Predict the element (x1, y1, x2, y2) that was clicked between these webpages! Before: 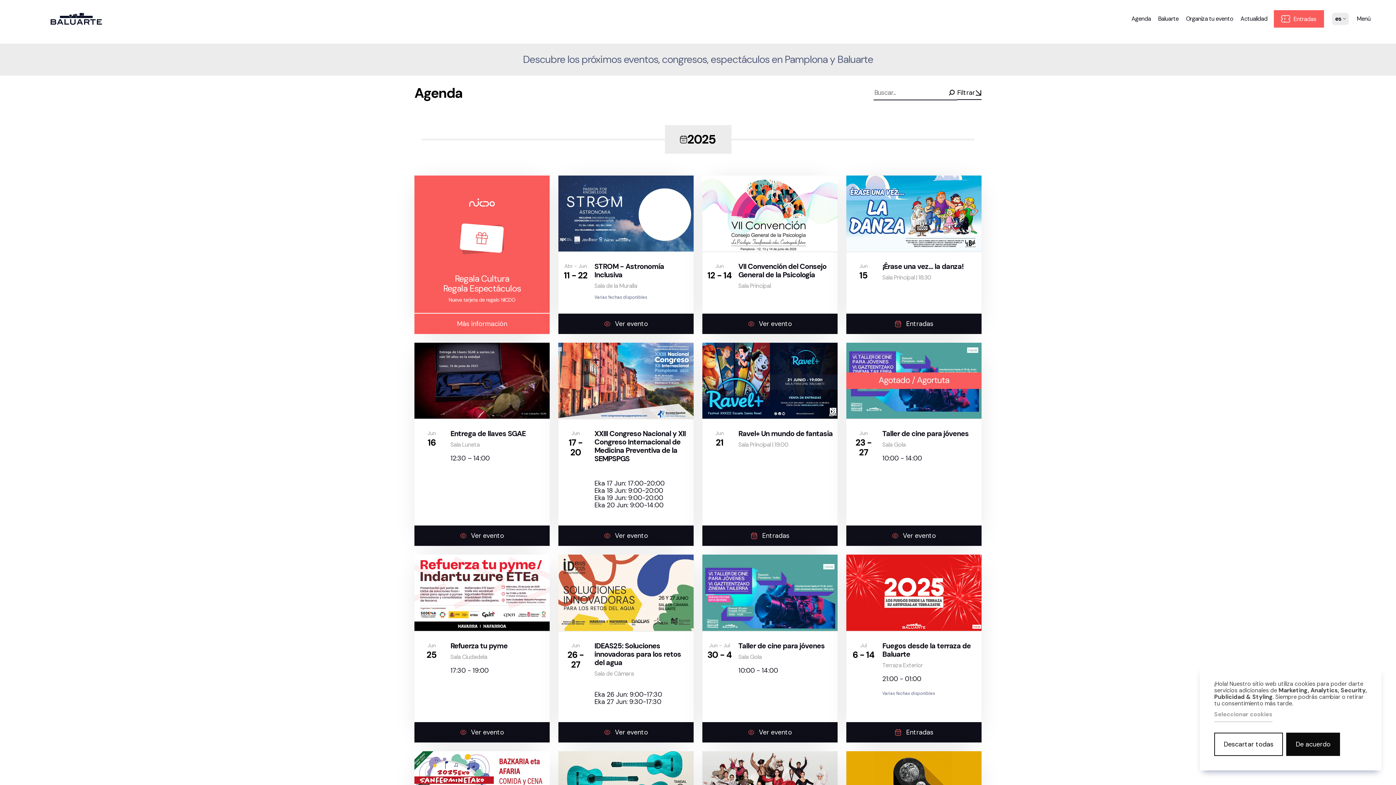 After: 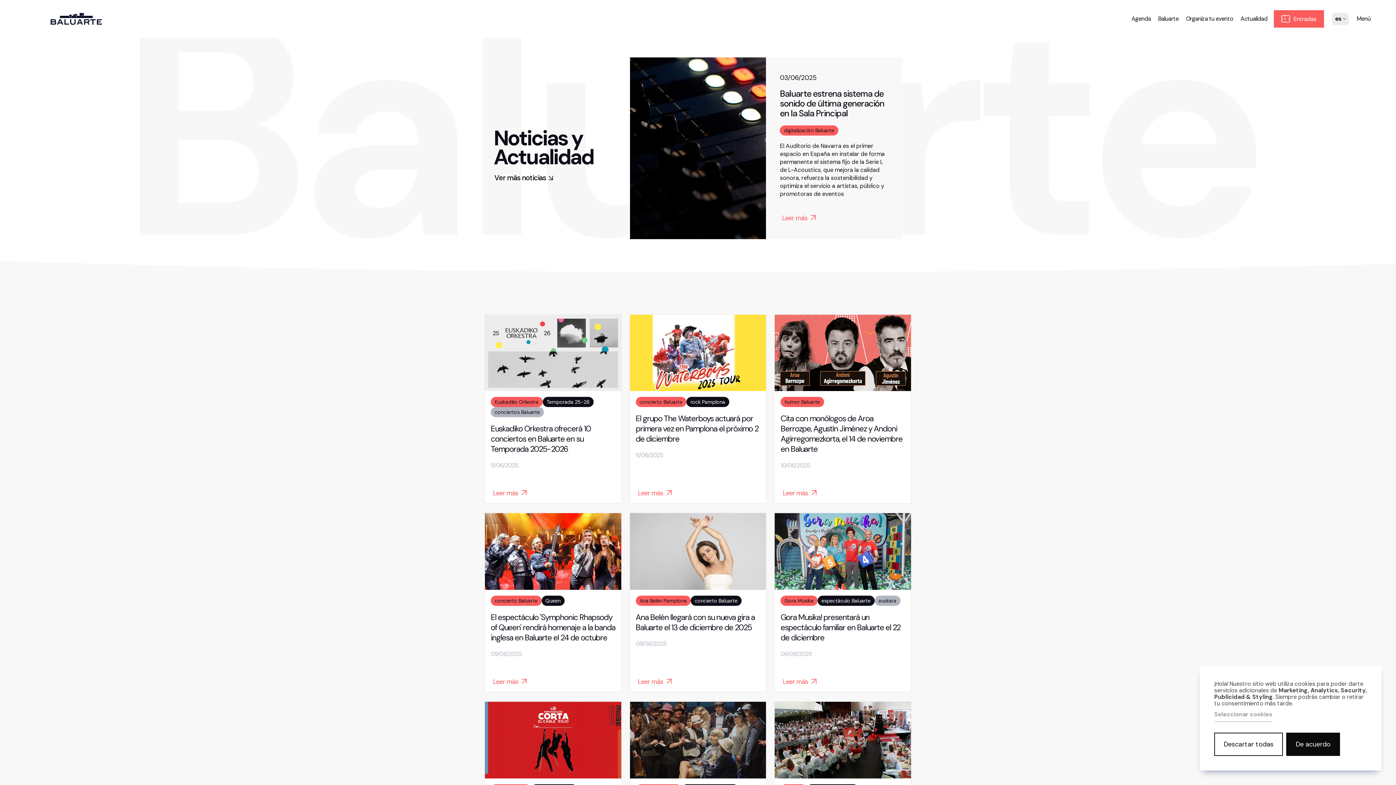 Action: bbox: (1240, 14, 1268, 22) label: Actualidad